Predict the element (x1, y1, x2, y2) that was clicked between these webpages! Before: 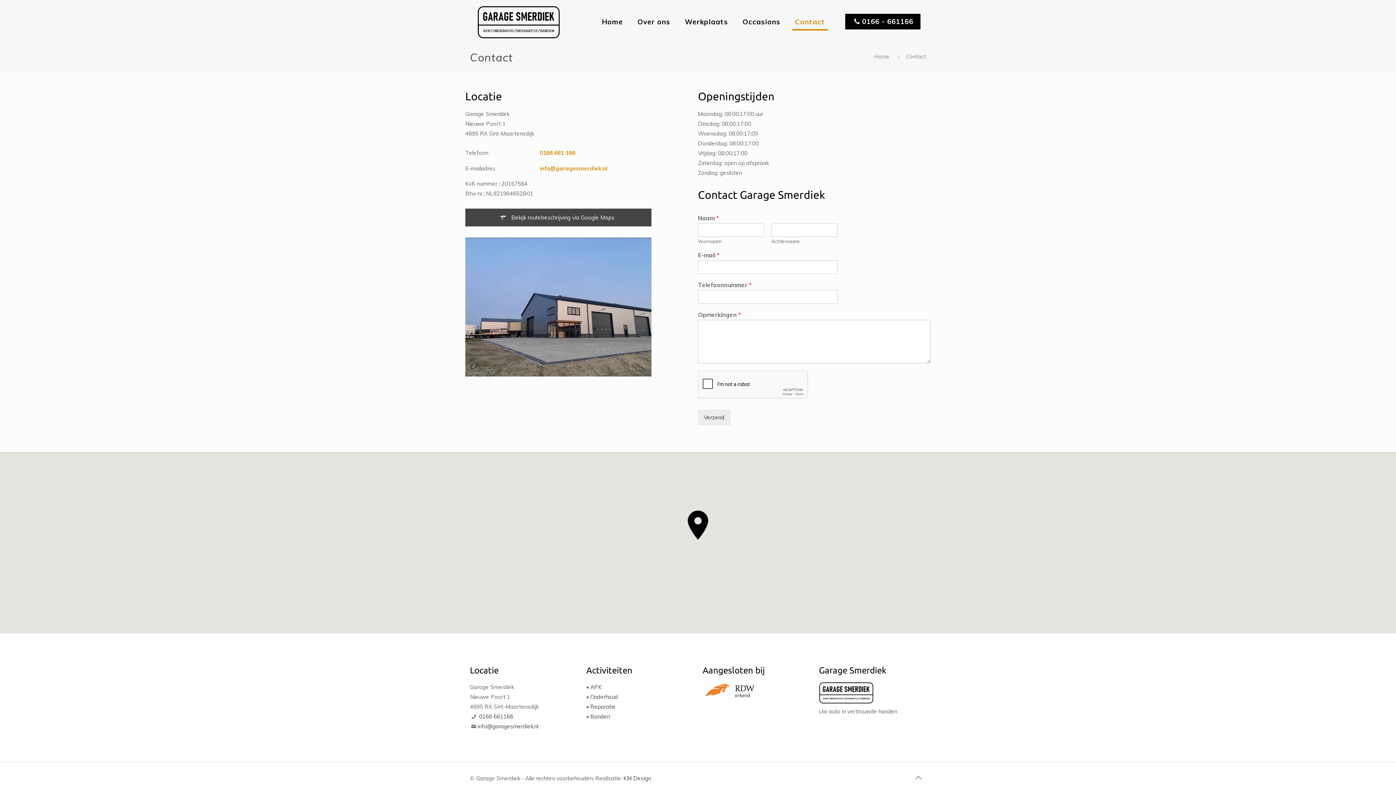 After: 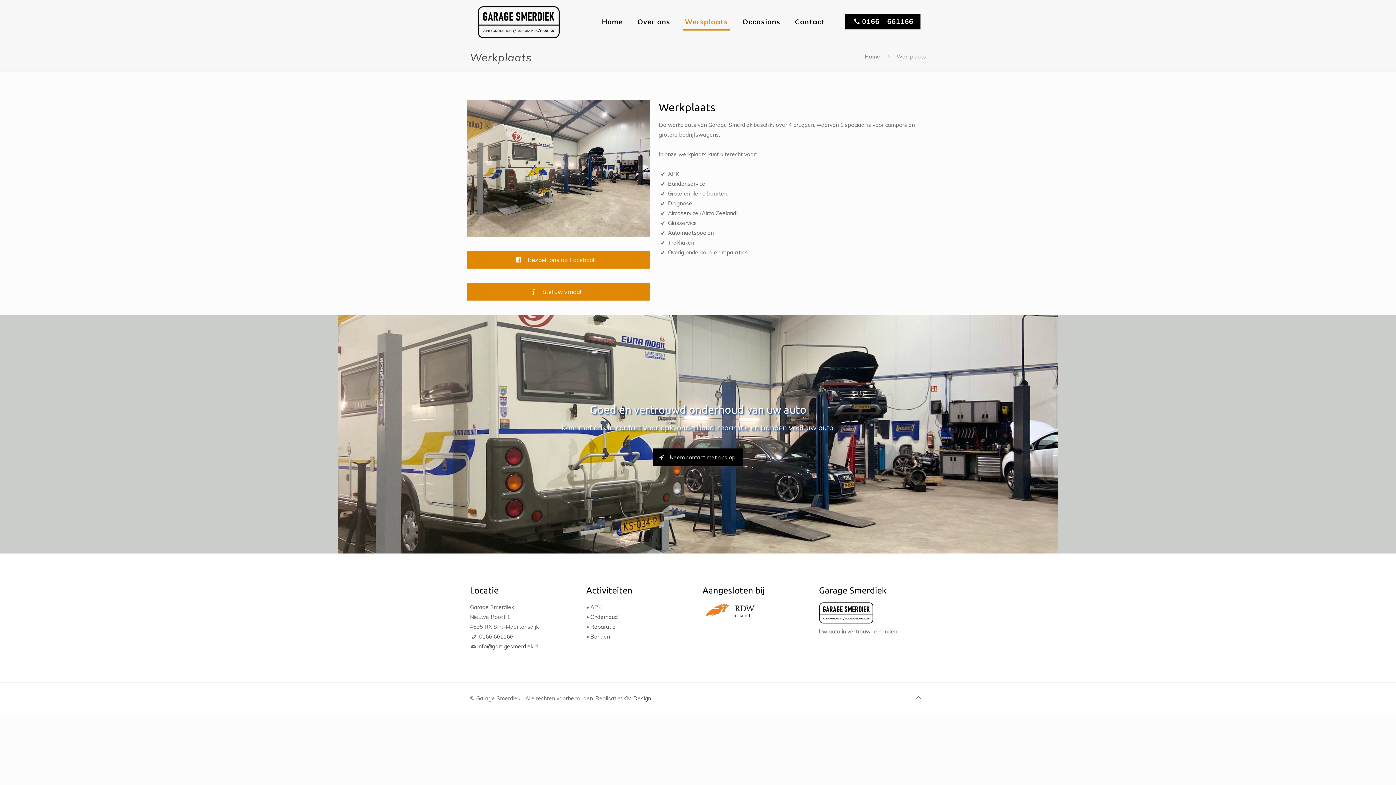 Action: bbox: (590, 703, 615, 710) label: Reparatie